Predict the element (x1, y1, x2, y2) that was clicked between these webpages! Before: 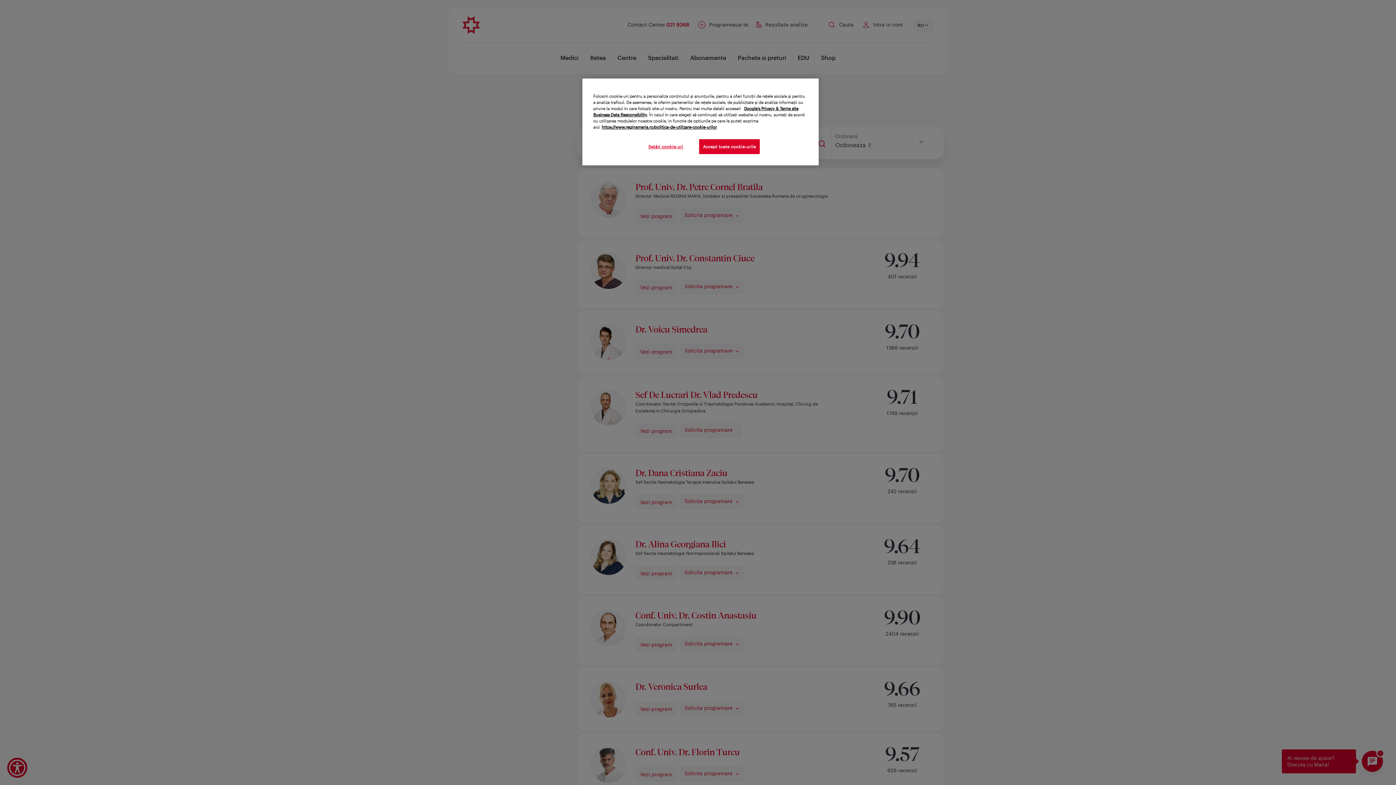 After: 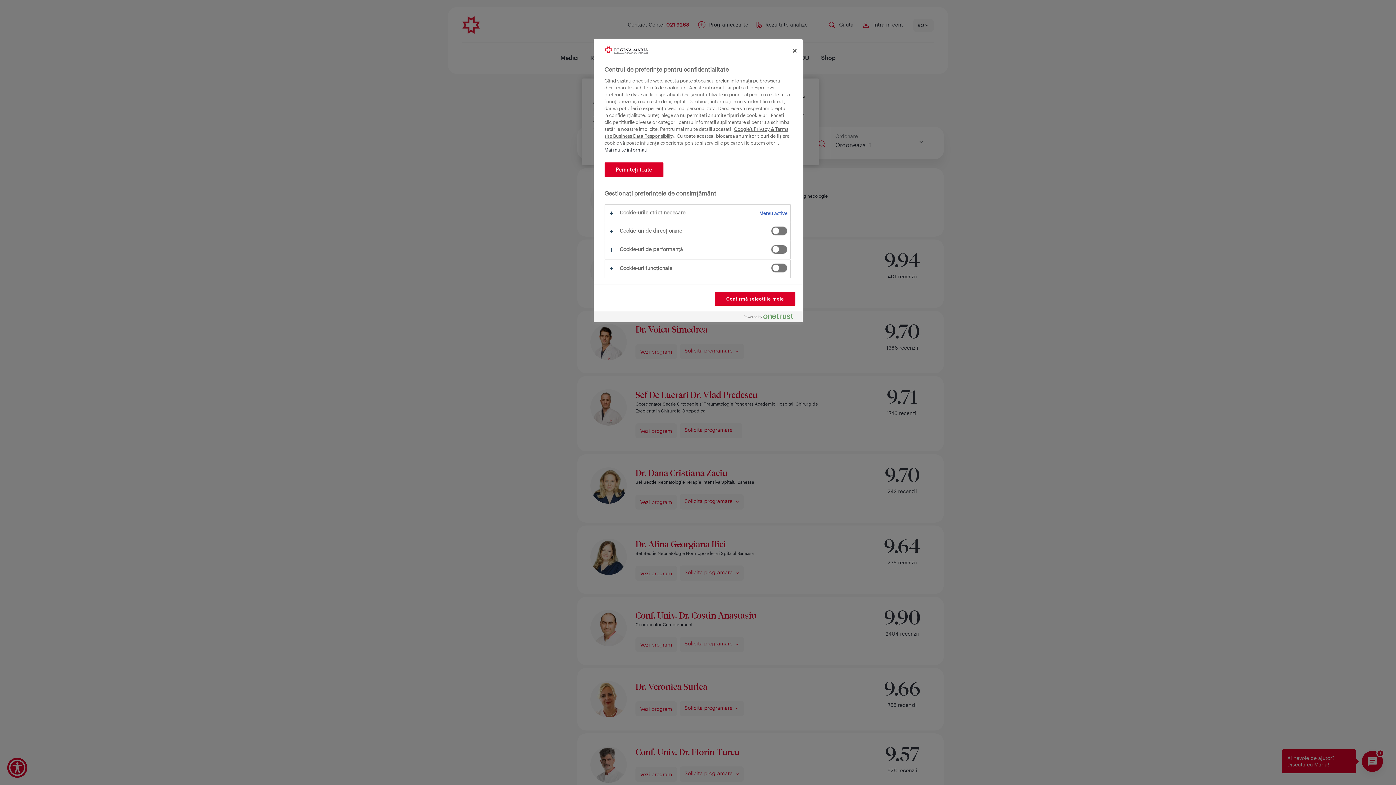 Action: bbox: (641, 139, 690, 154) label: Setări cookie-uri